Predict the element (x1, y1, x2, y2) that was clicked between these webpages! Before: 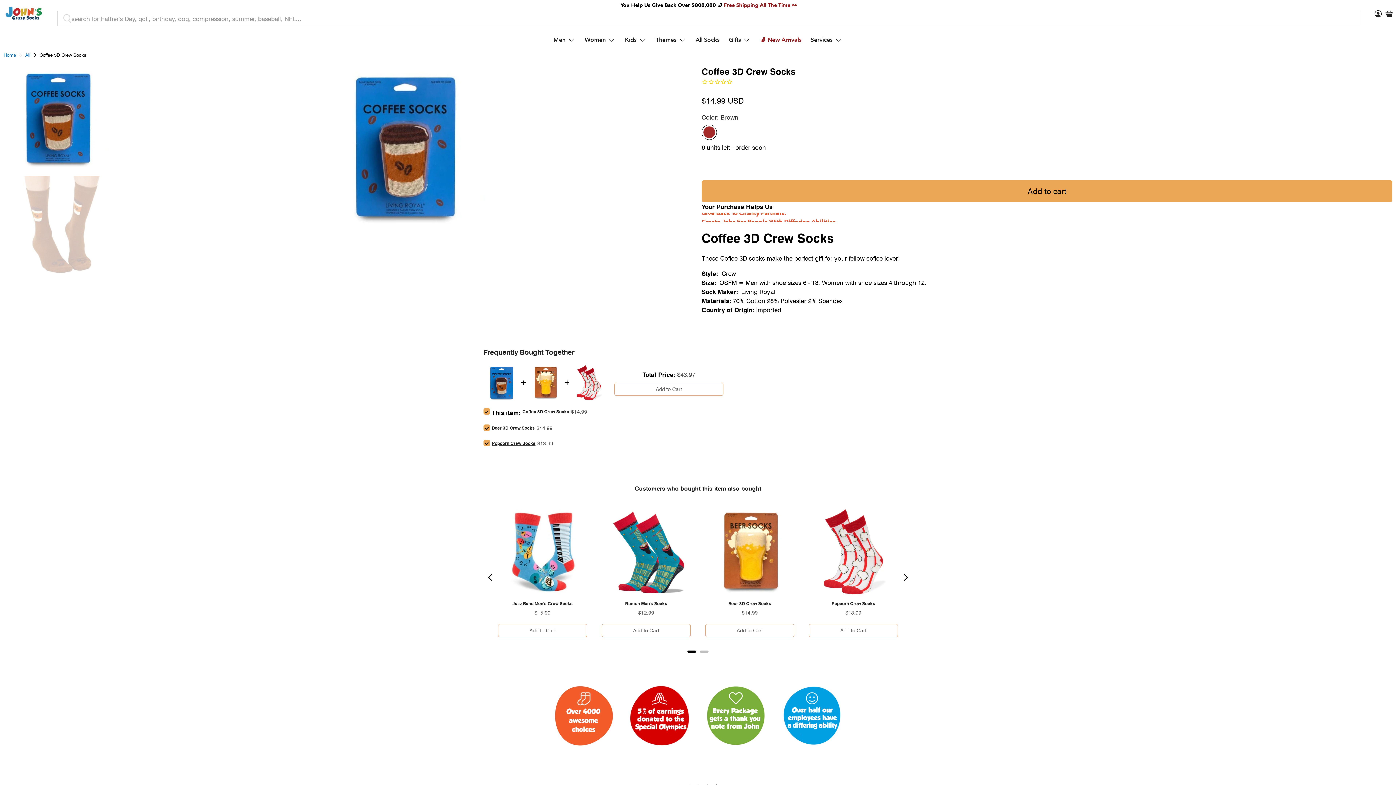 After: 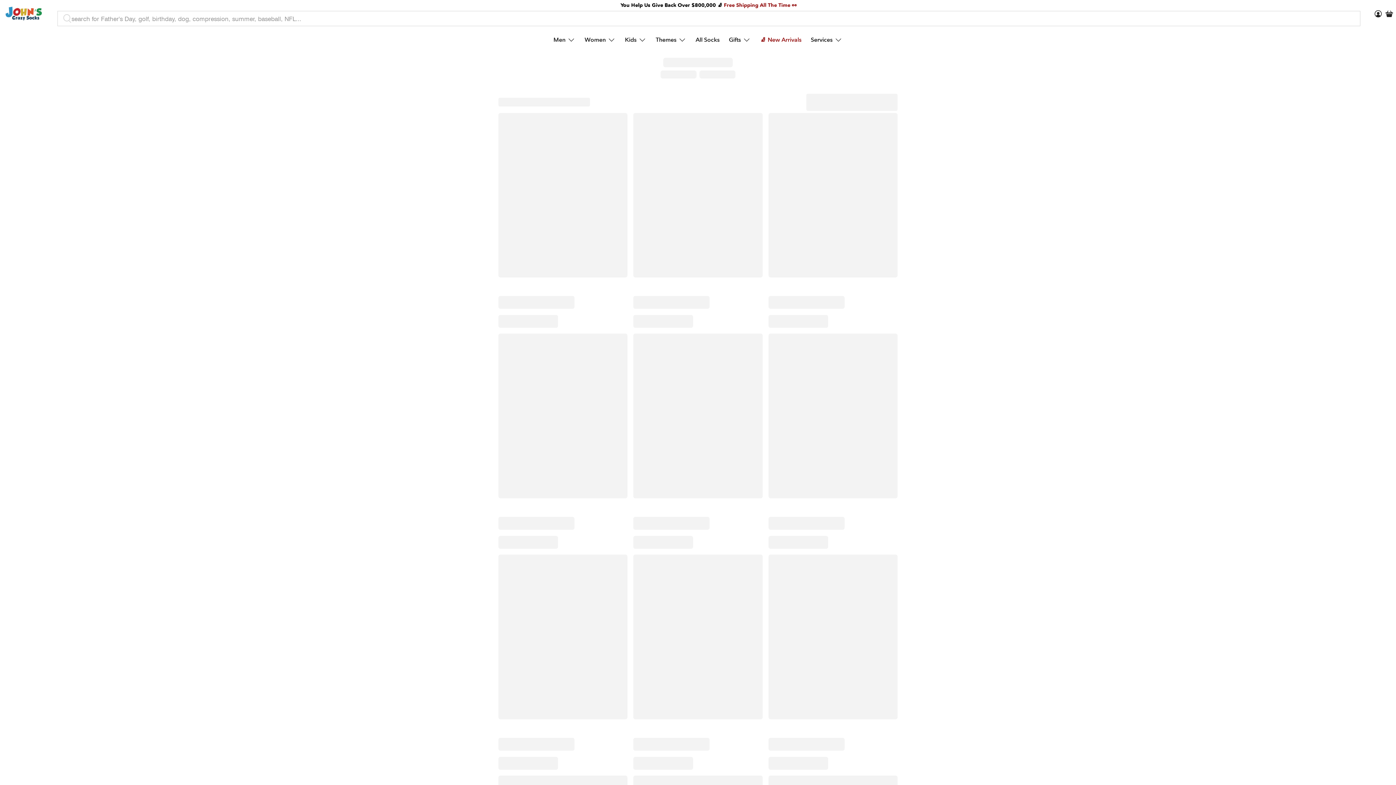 Action: label: New Arrivals bbox: (755, 29, 806, 50)